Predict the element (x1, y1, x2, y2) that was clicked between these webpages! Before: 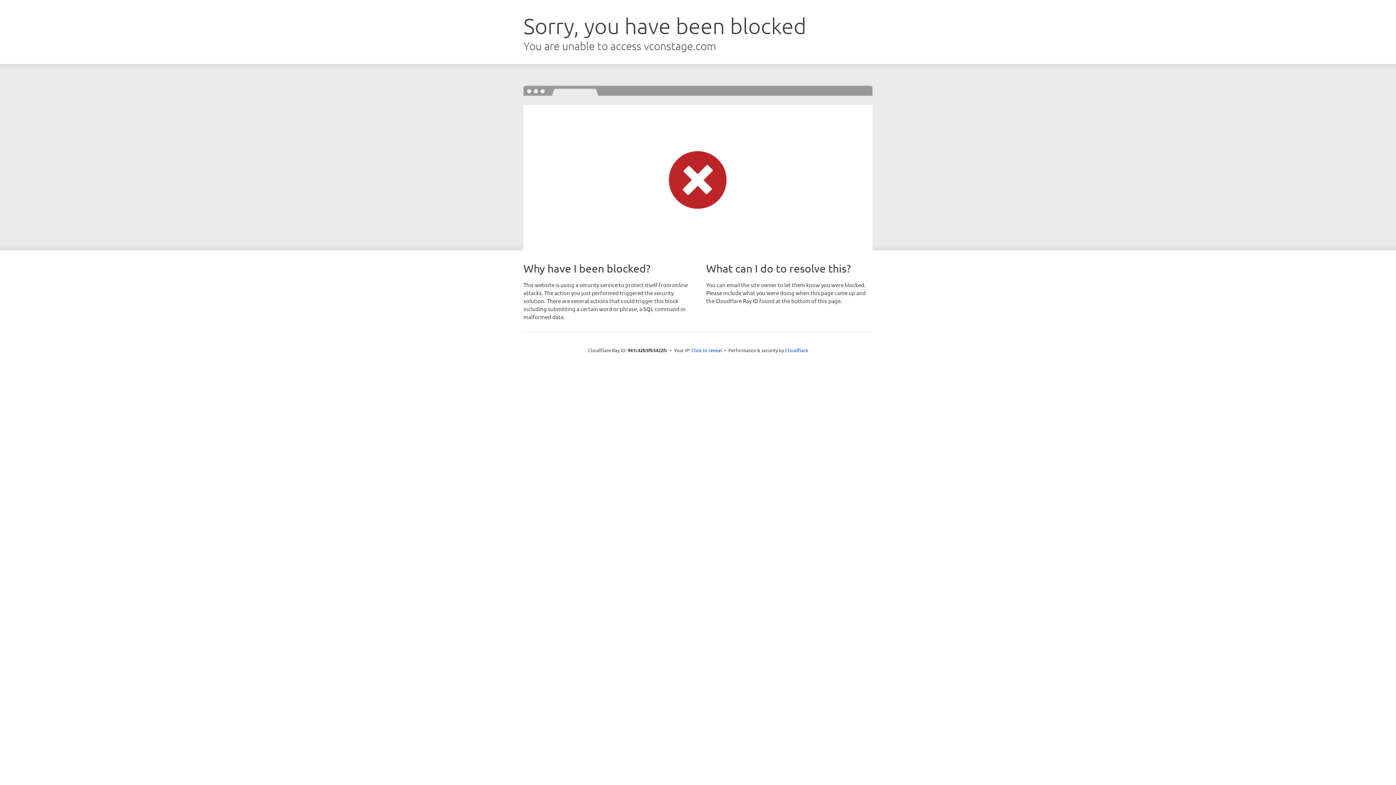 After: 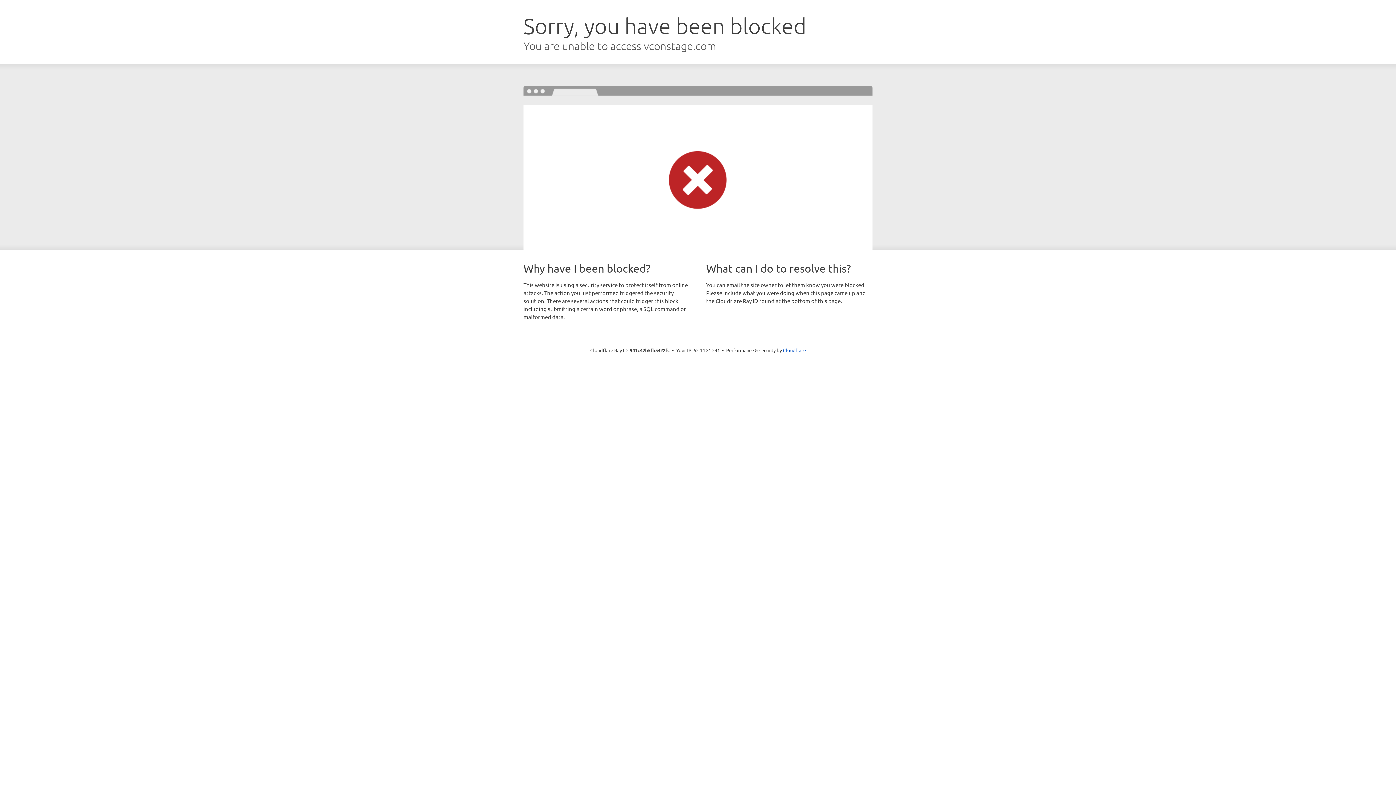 Action: label: Click to reveal bbox: (691, 346, 722, 353)